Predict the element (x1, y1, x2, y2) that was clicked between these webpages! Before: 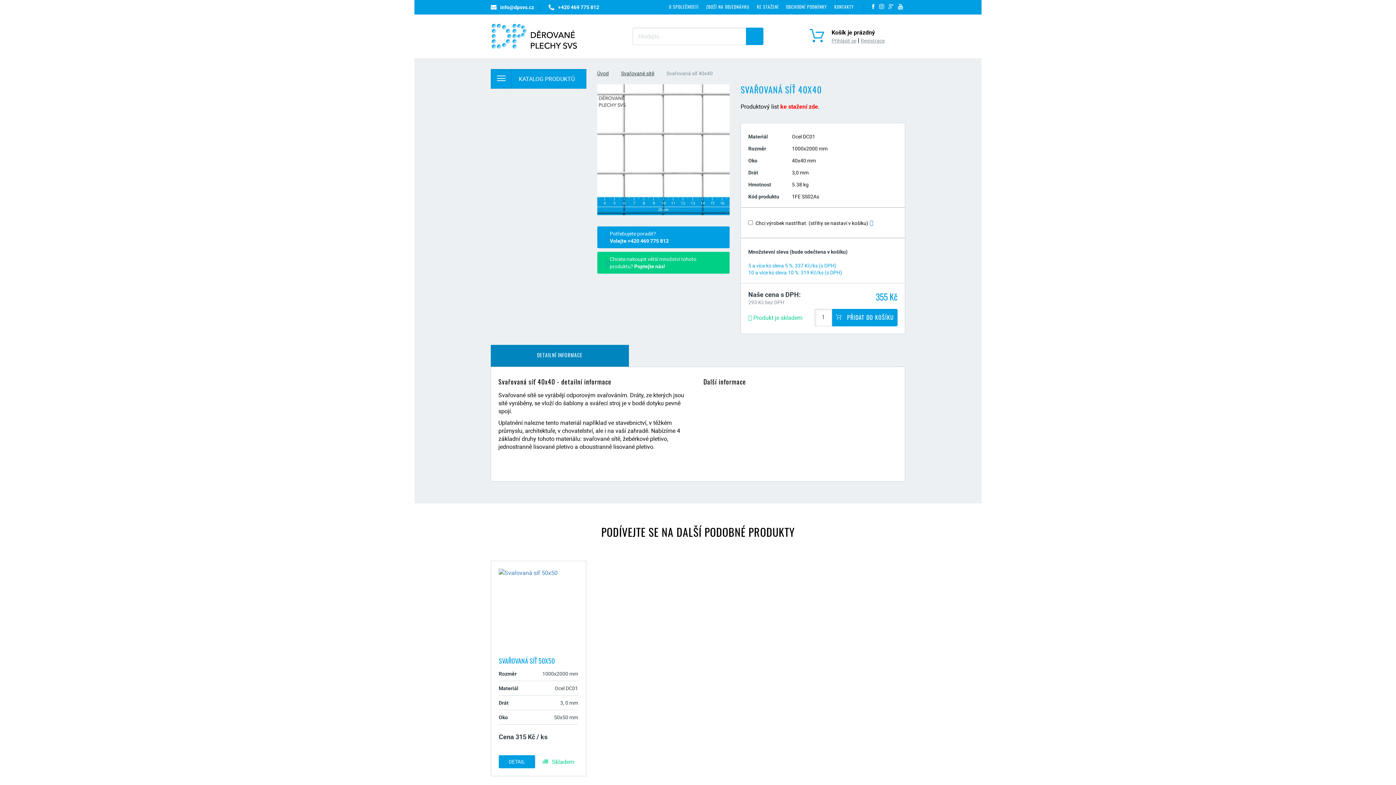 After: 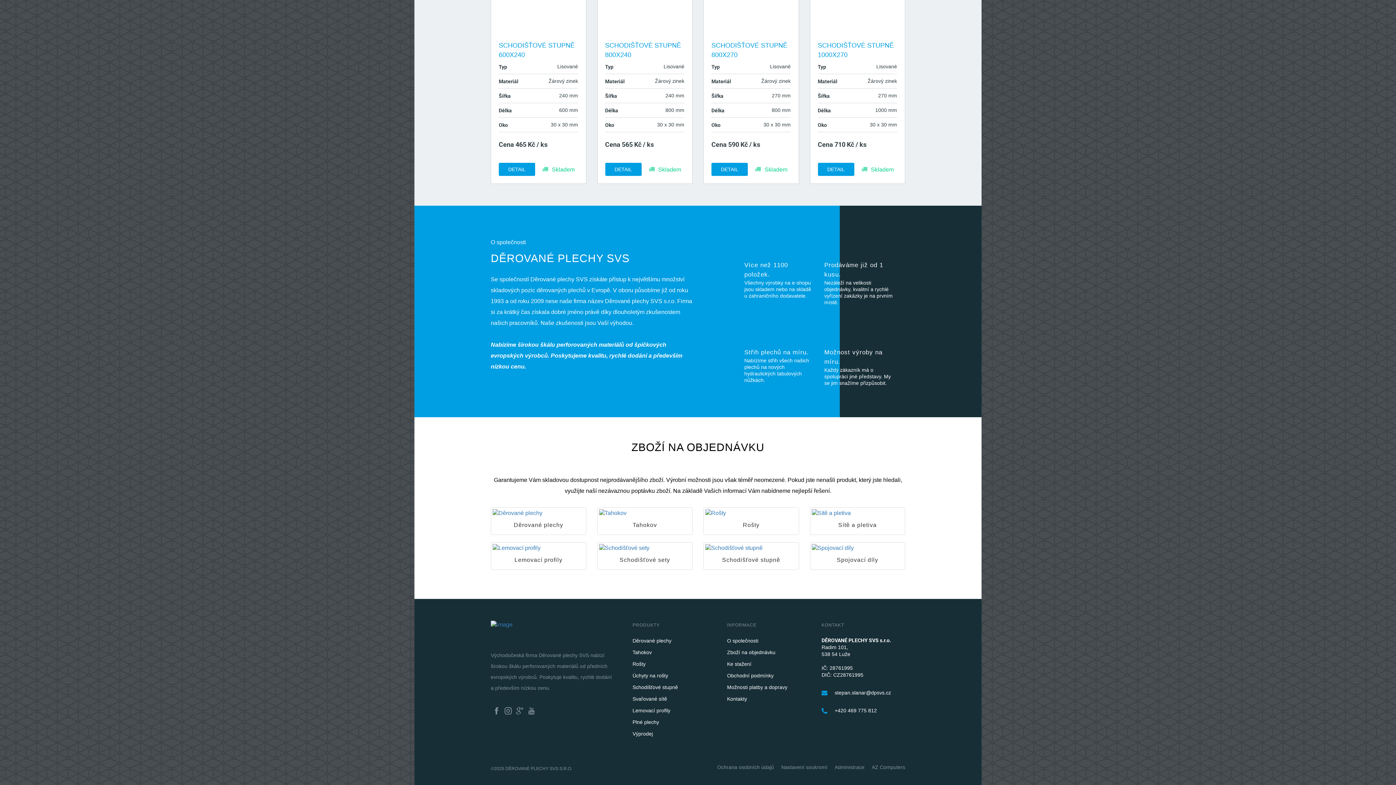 Action: label: O SPOLEČNOSTI bbox: (665, 3, 702, 10)